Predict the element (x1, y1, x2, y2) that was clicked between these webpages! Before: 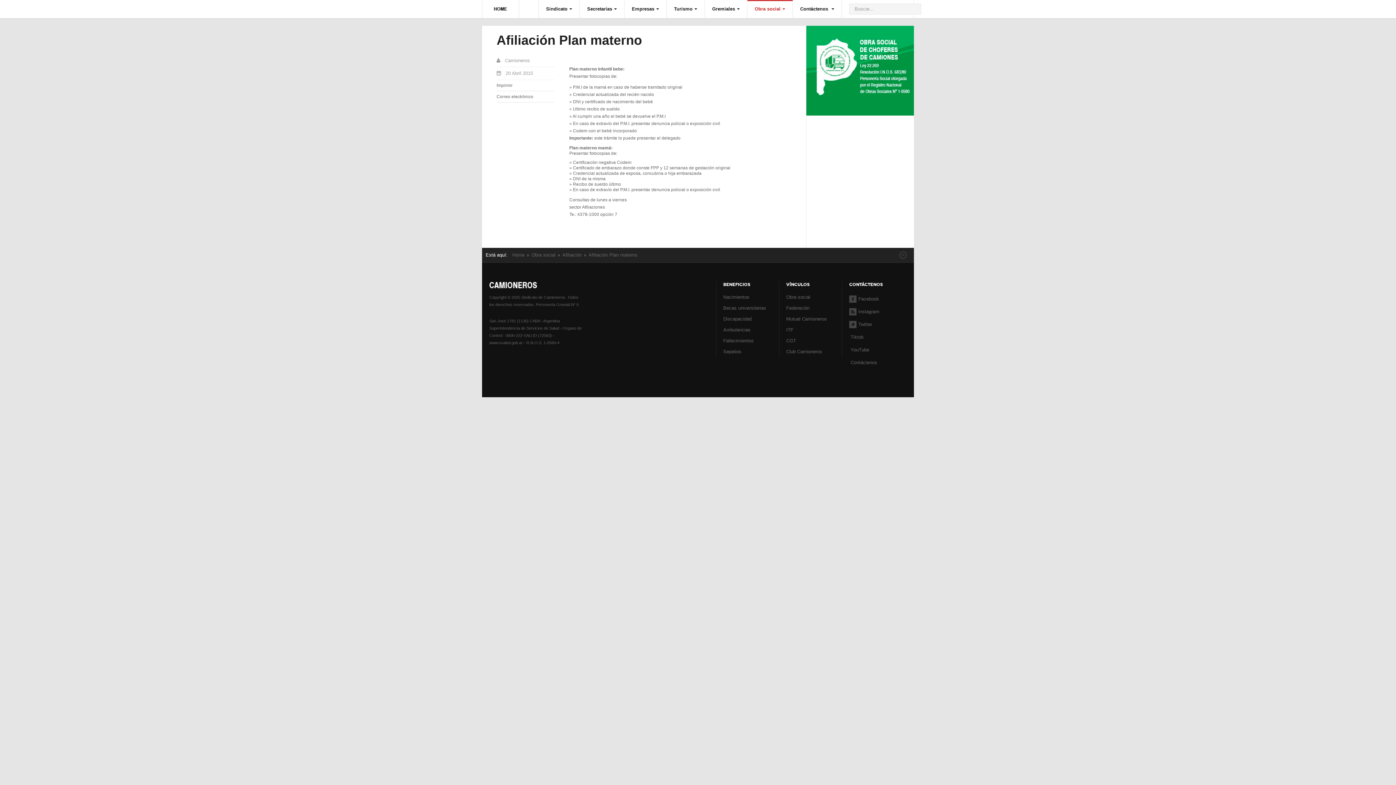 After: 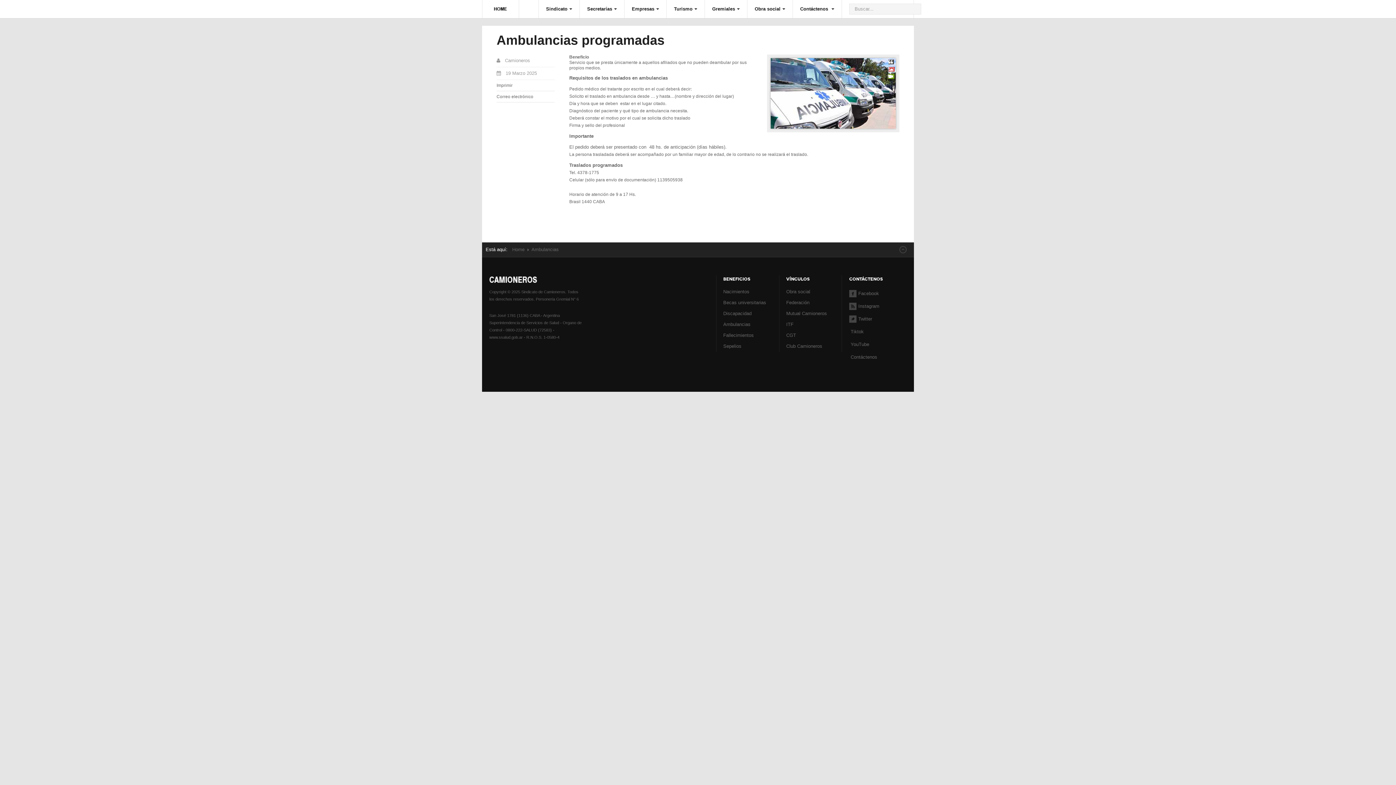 Action: label: Ambulancias bbox: (723, 324, 771, 335)